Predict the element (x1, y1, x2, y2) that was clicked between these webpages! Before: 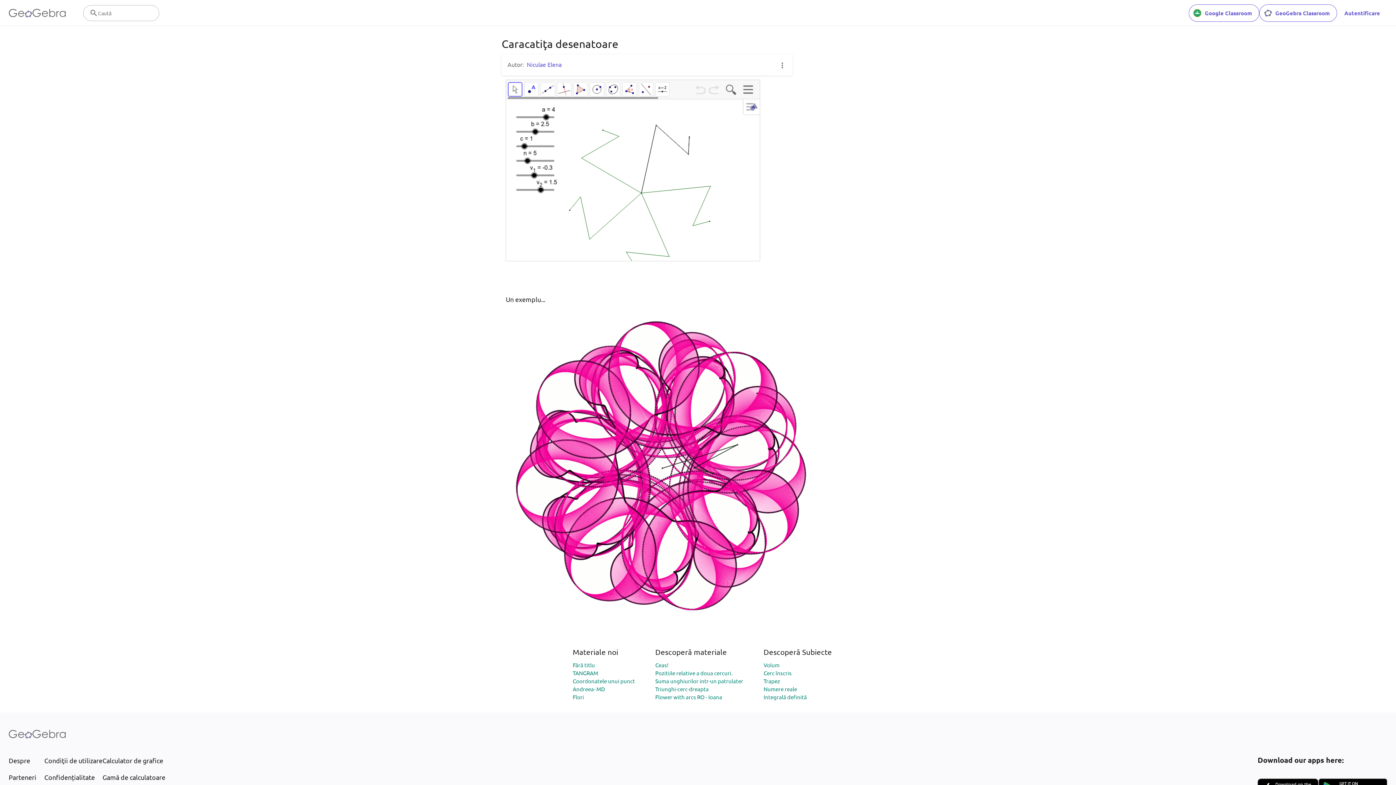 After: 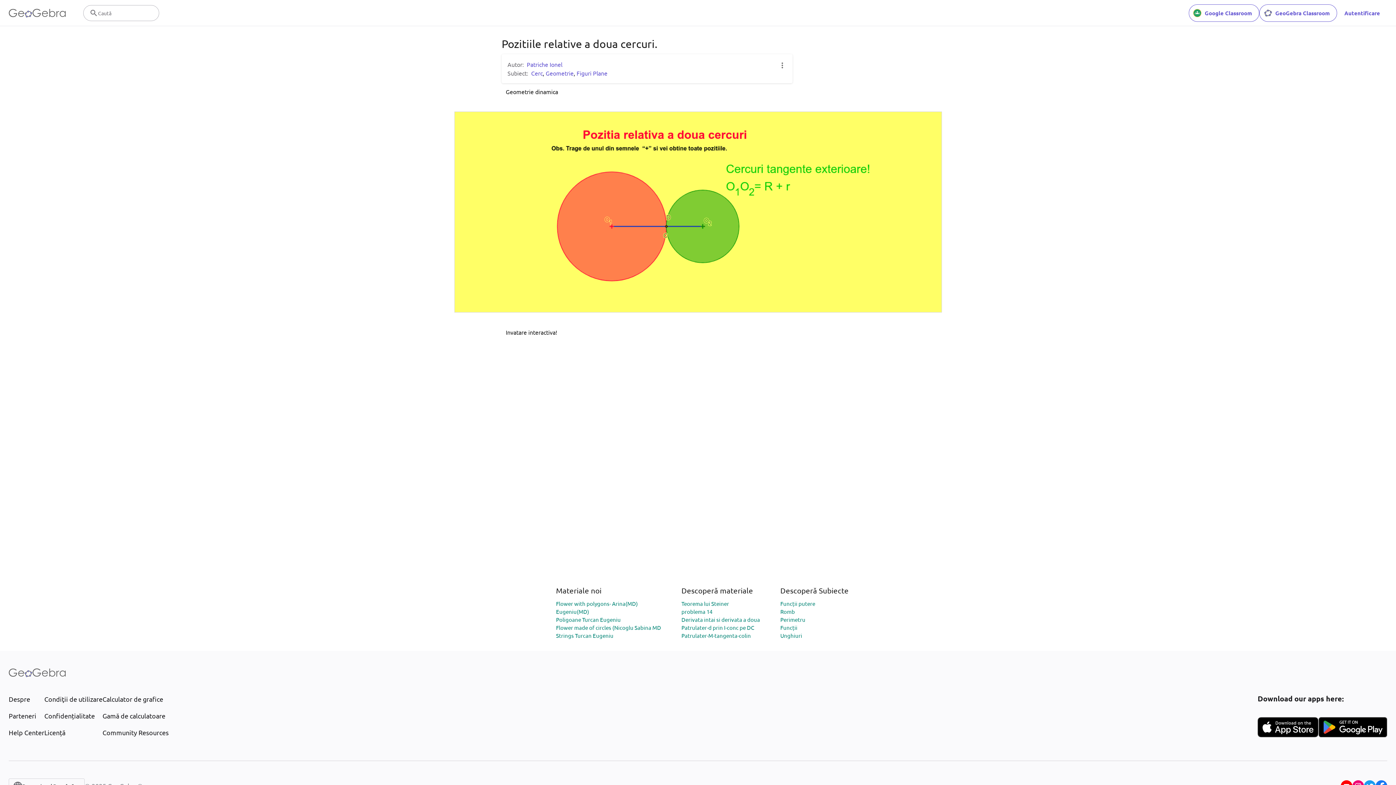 Action: bbox: (655, 669, 732, 676) label: Pozitiile relative a doua cercuri.